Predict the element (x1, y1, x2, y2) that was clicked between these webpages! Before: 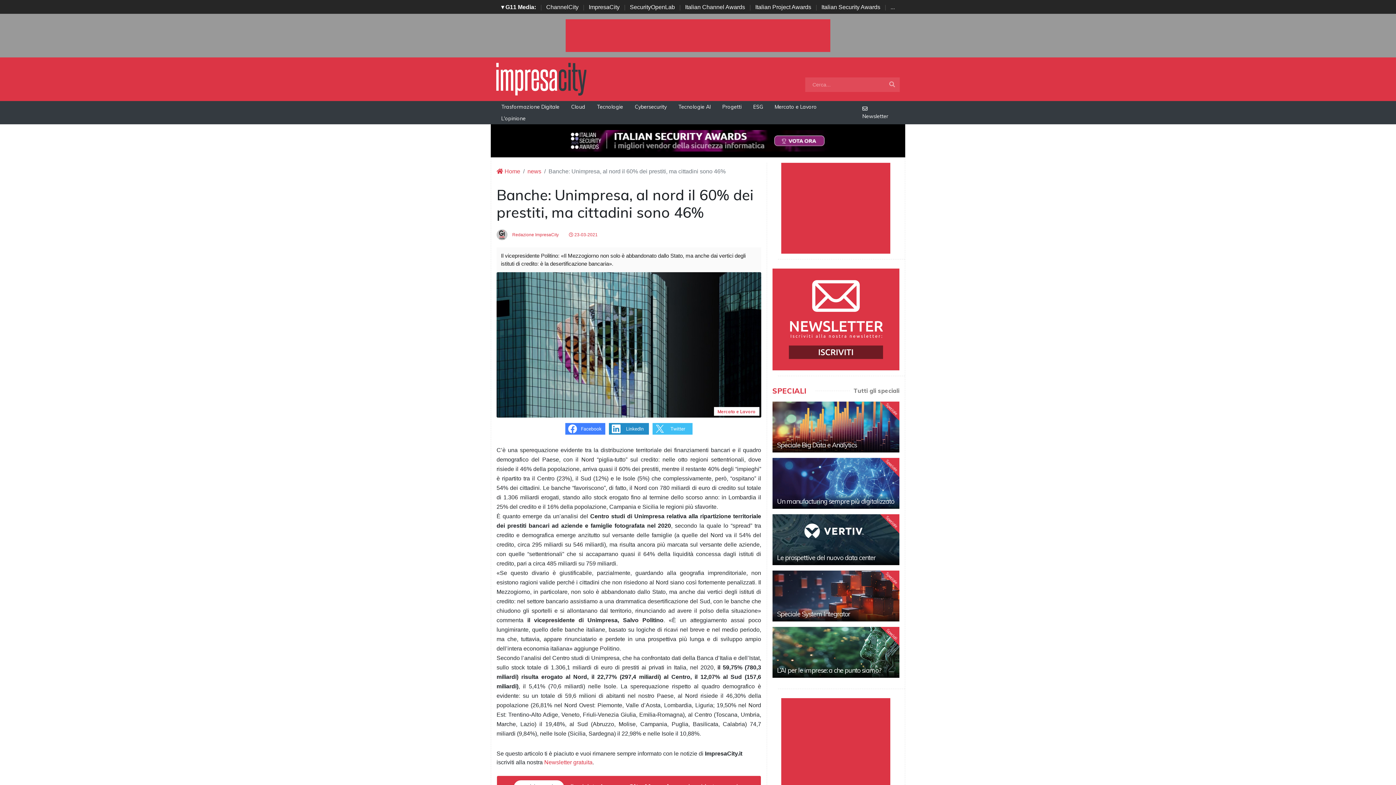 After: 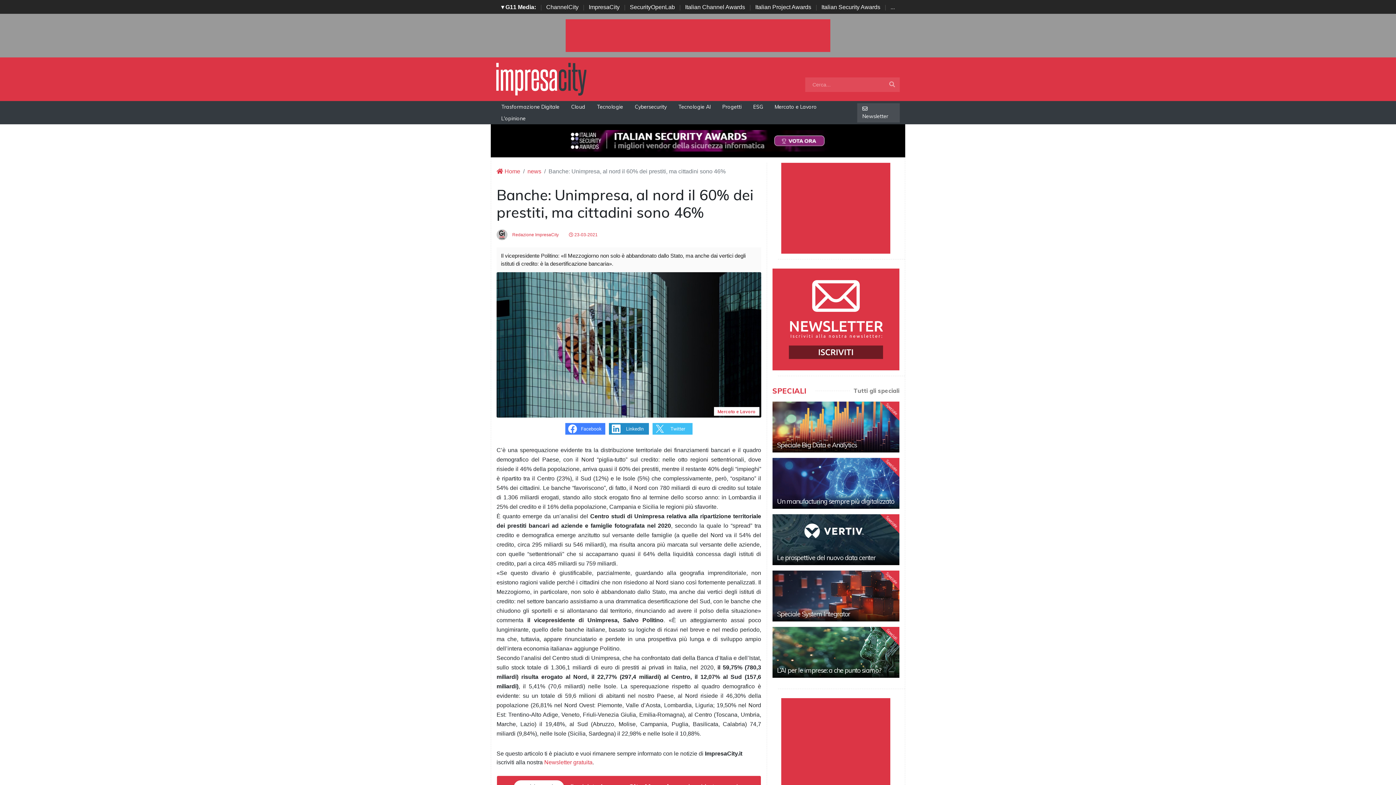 Action: label:  Newsletter bbox: (857, 103, 900, 122)